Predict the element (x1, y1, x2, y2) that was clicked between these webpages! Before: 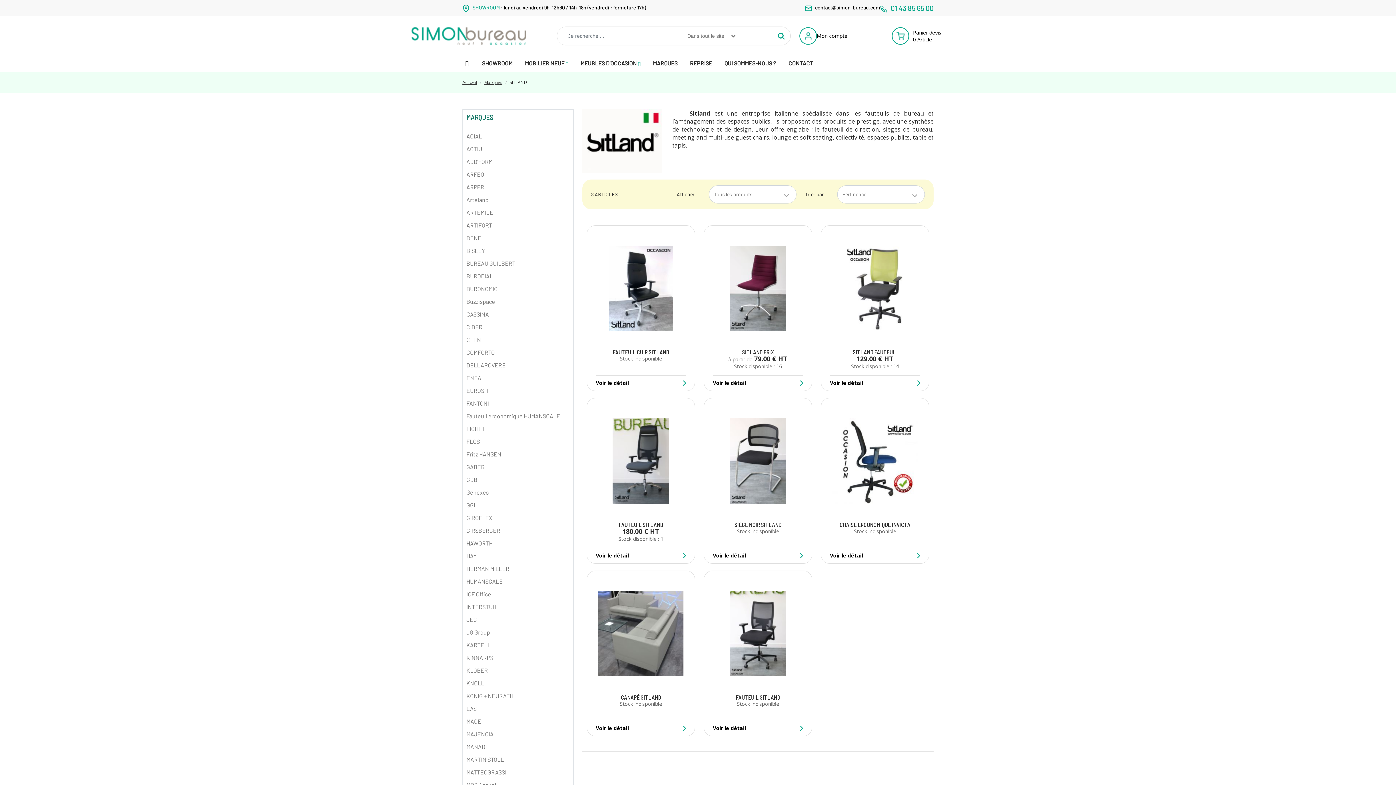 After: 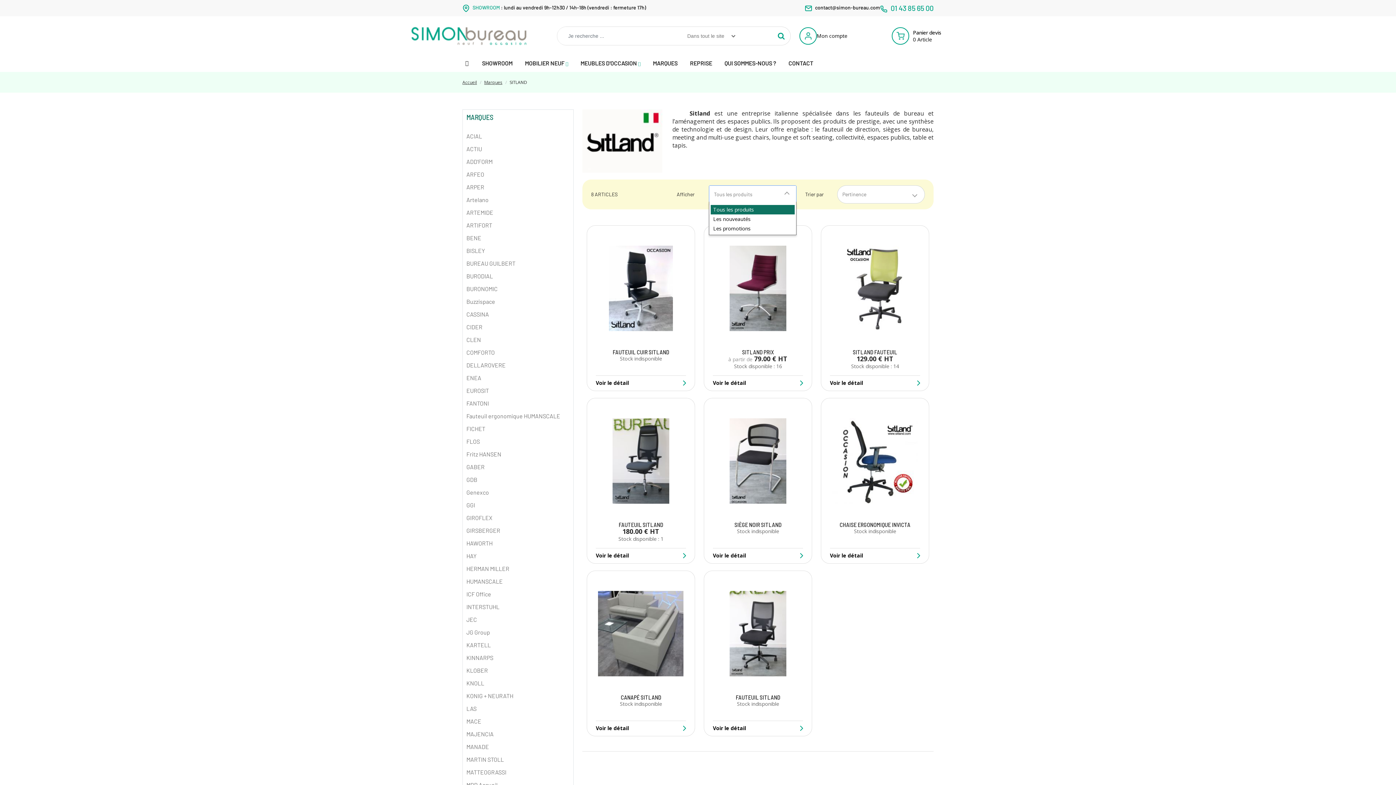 Action: bbox: (709, 185, 796, 203) label: Tous les produits